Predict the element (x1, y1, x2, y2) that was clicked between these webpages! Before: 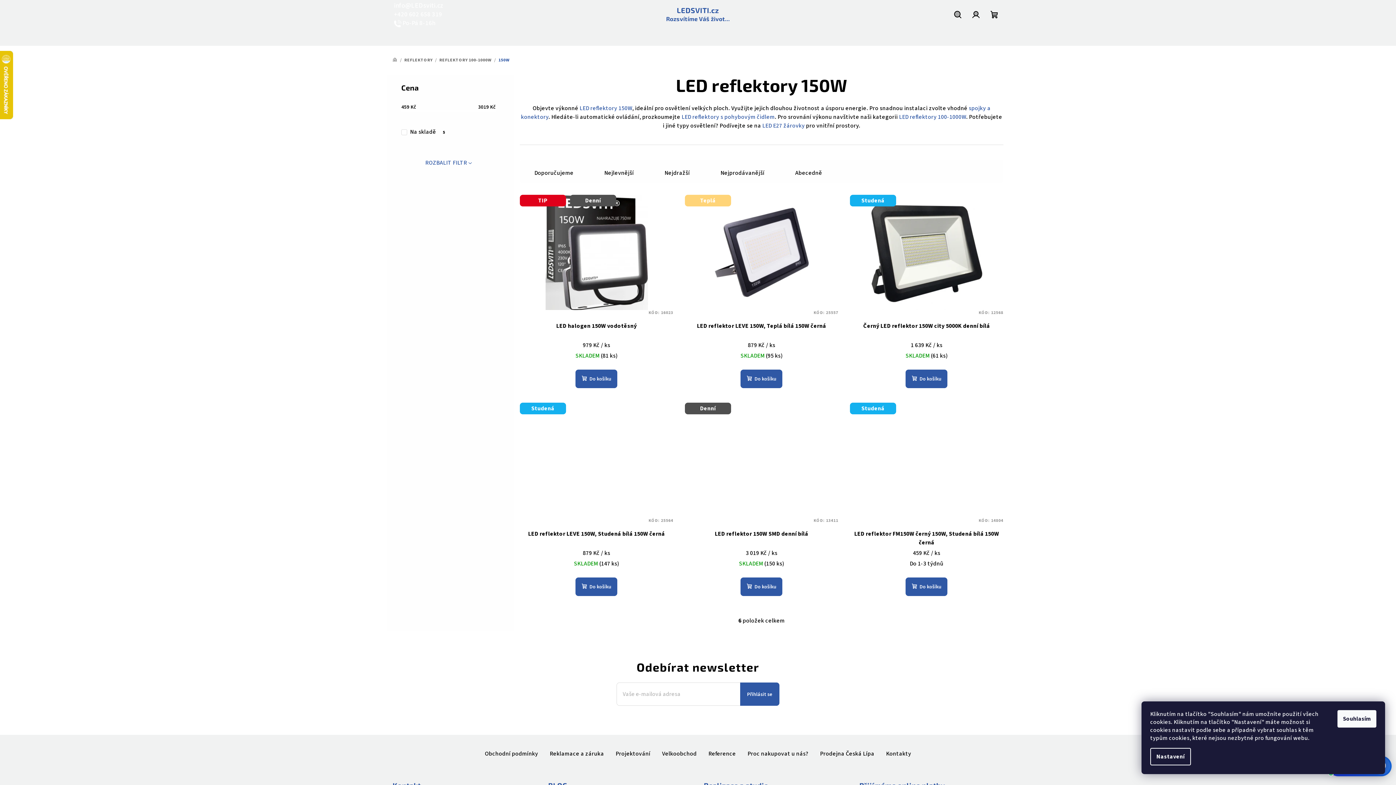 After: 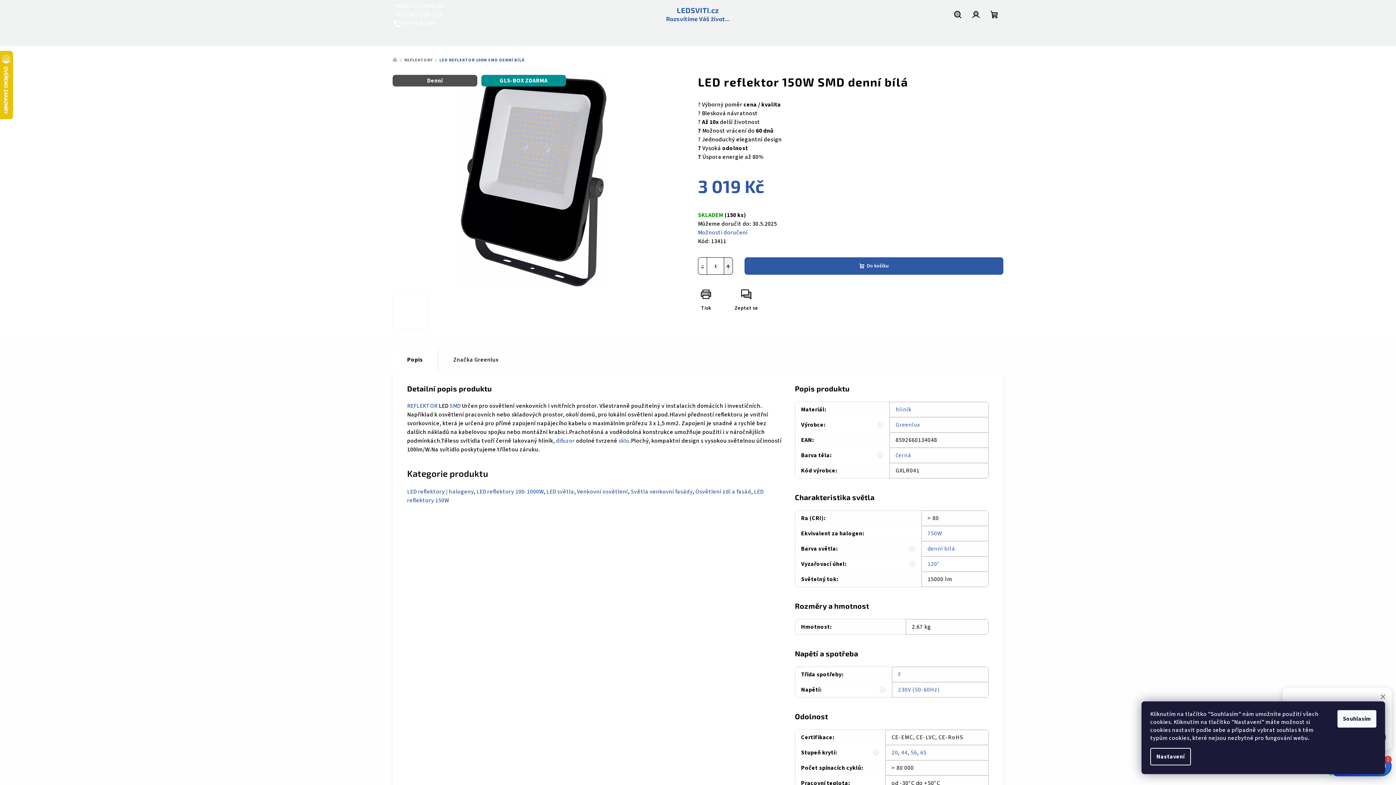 Action: bbox: (685, 402, 838, 518) label: Denní